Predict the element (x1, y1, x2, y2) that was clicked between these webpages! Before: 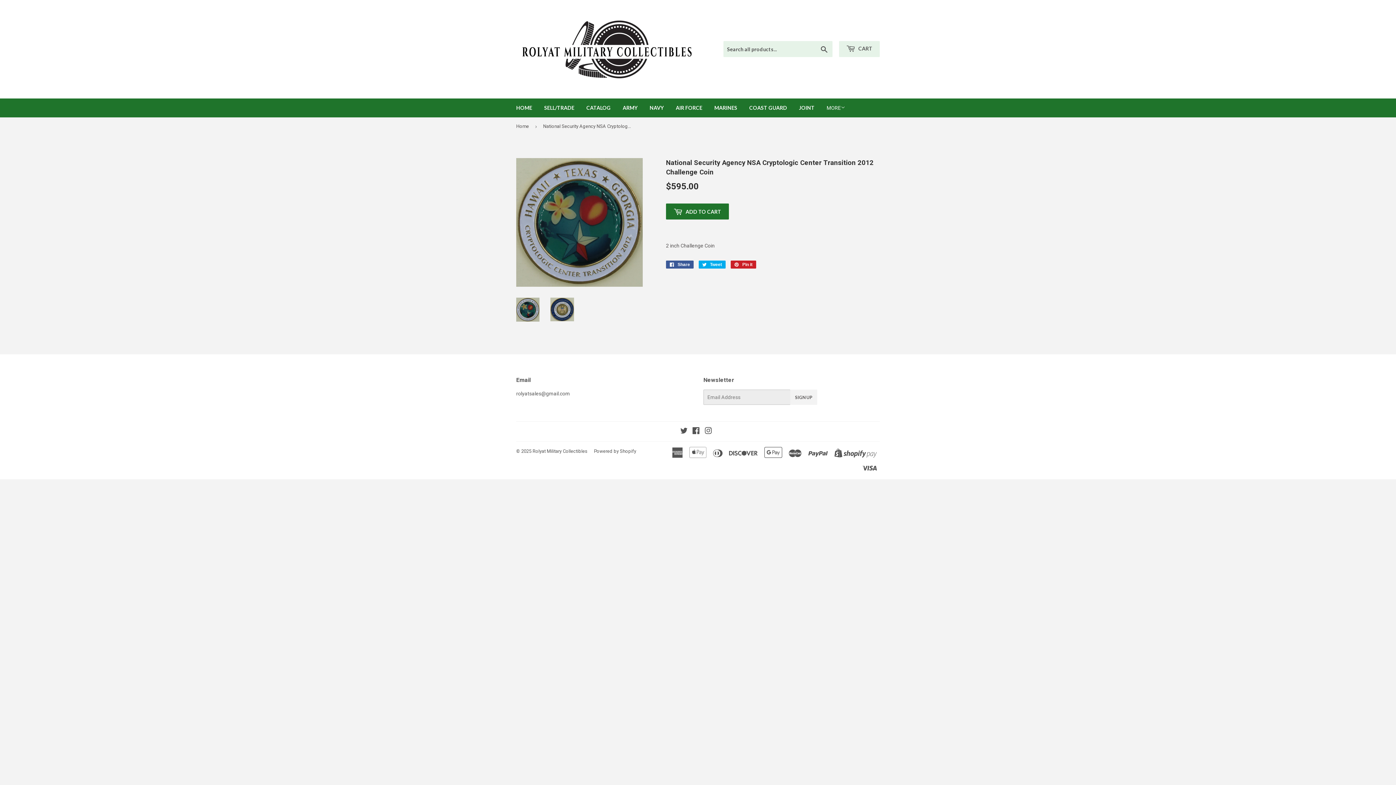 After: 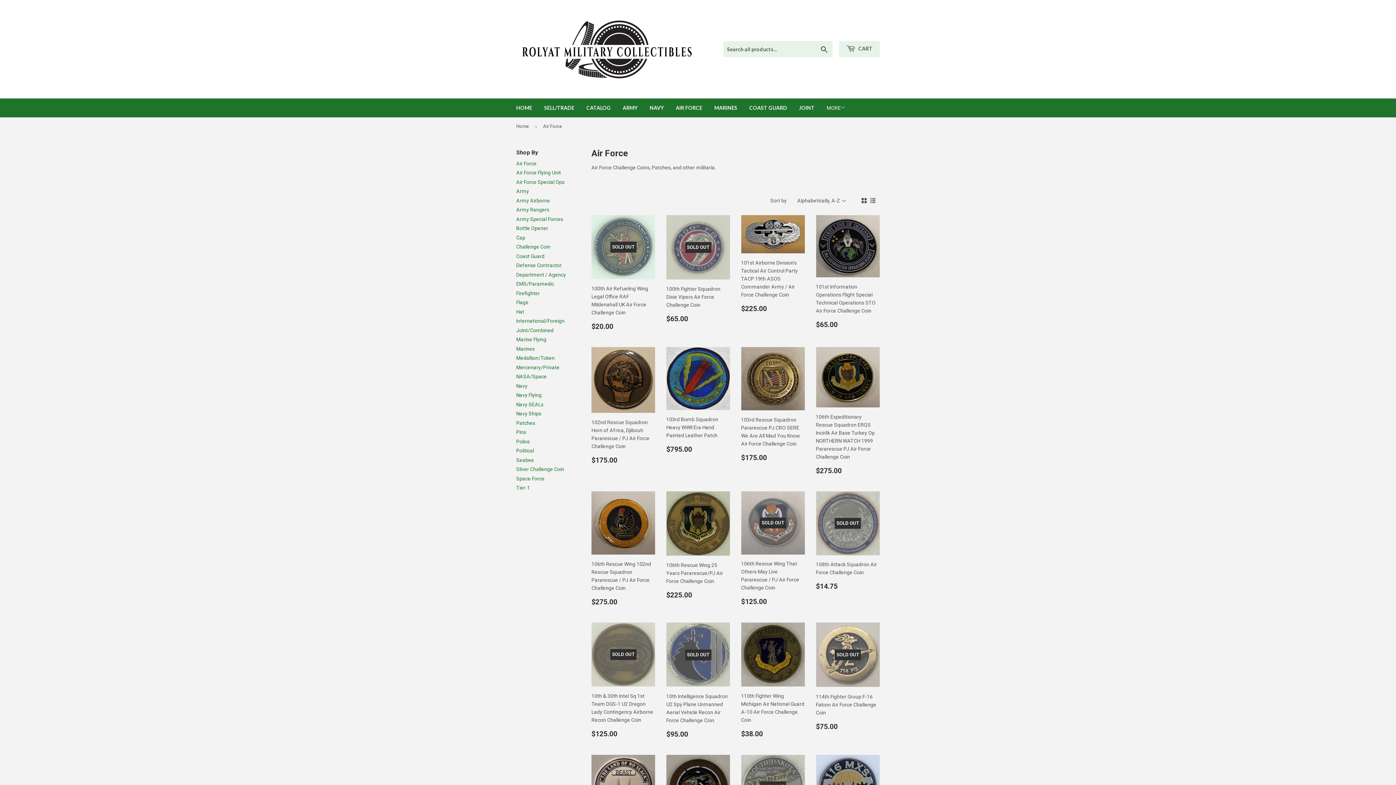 Action: label: AIR FORCE bbox: (670, 98, 708, 117)